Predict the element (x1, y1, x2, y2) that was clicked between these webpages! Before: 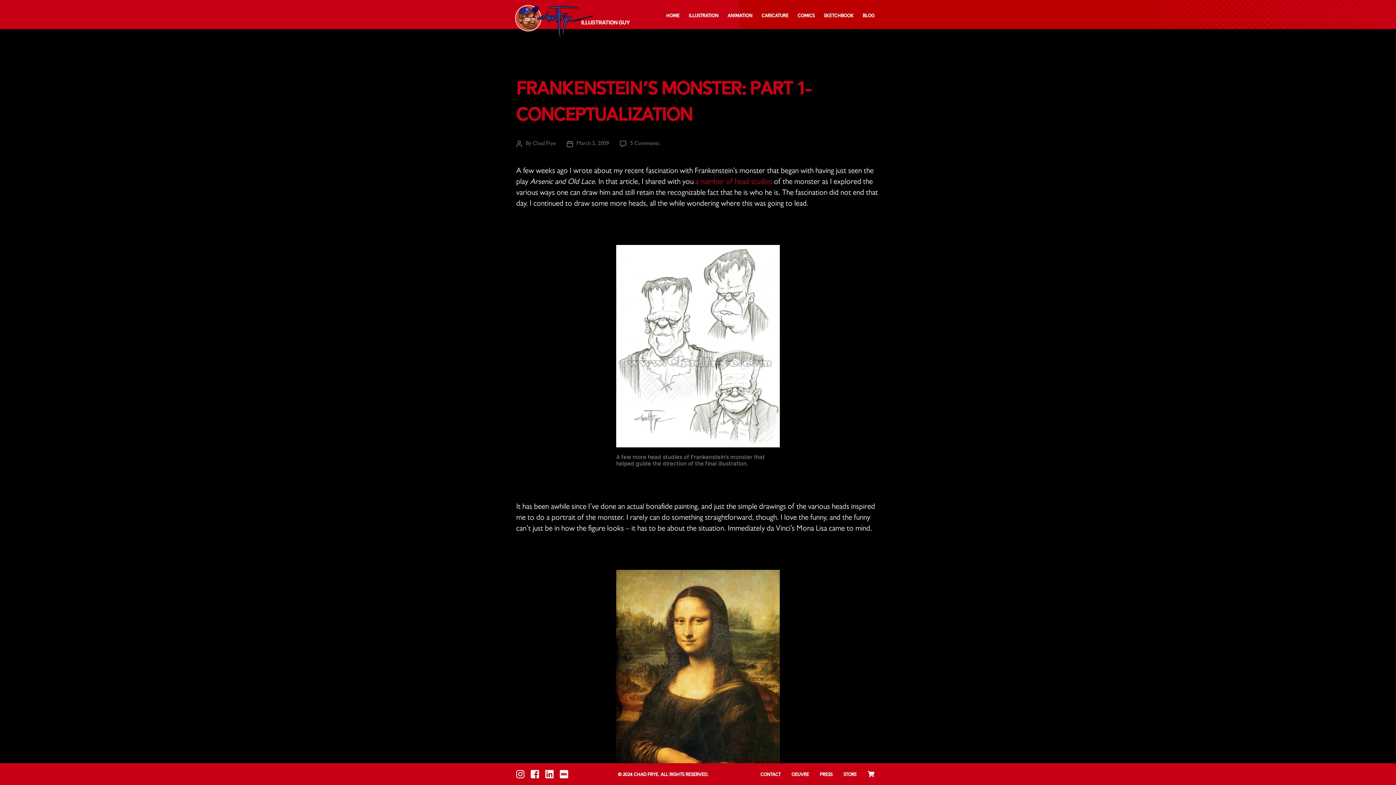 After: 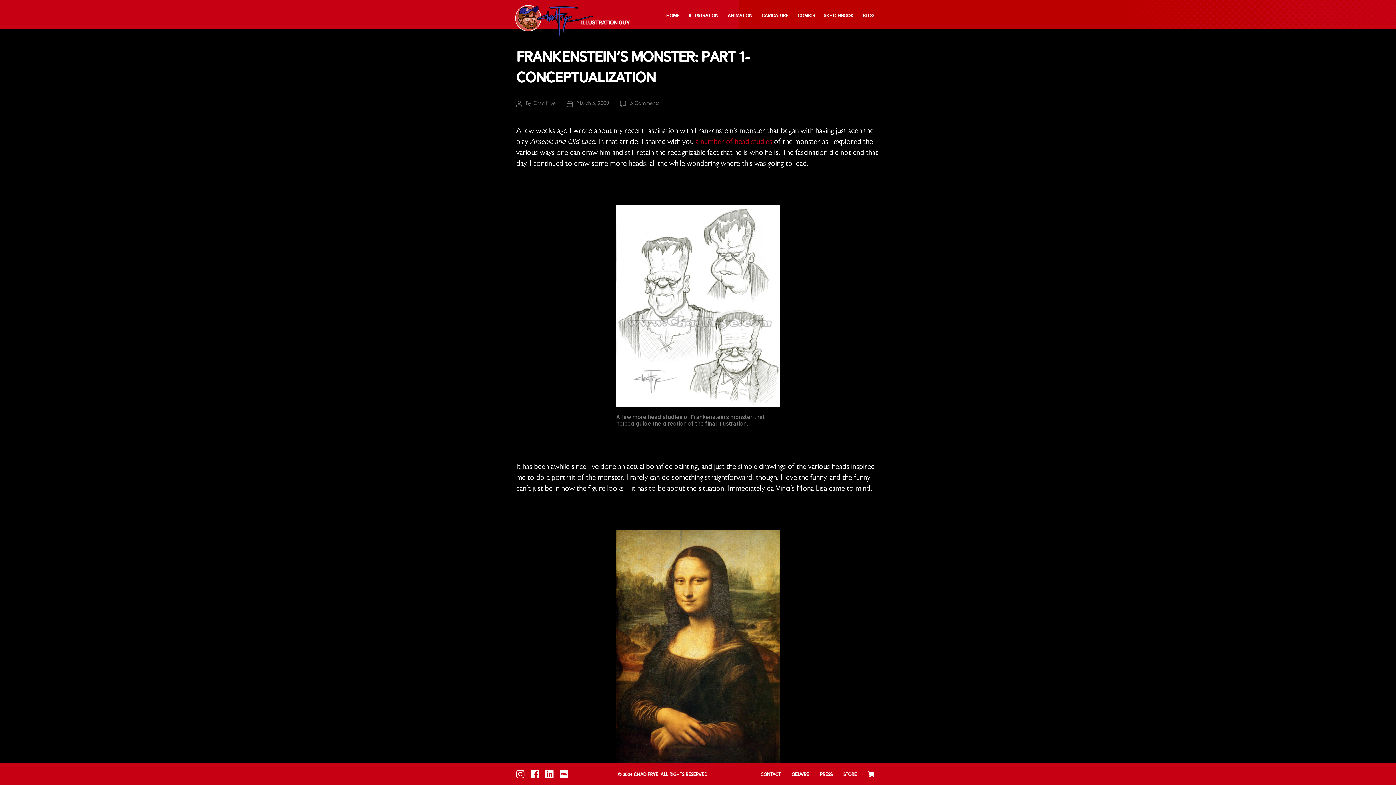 Action: bbox: (516, 76, 811, 129) label: Frankenstein’s Monster: Part 1-Conceptualization